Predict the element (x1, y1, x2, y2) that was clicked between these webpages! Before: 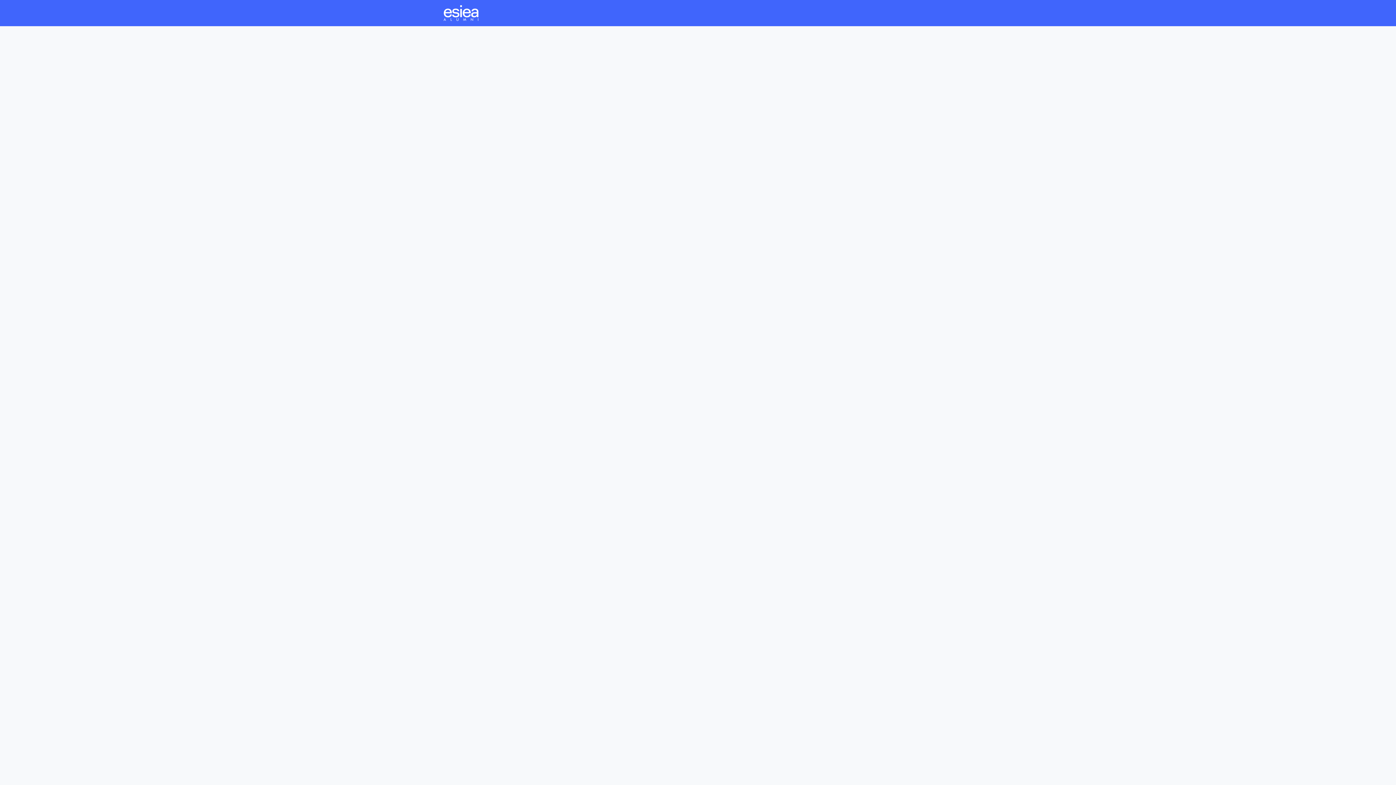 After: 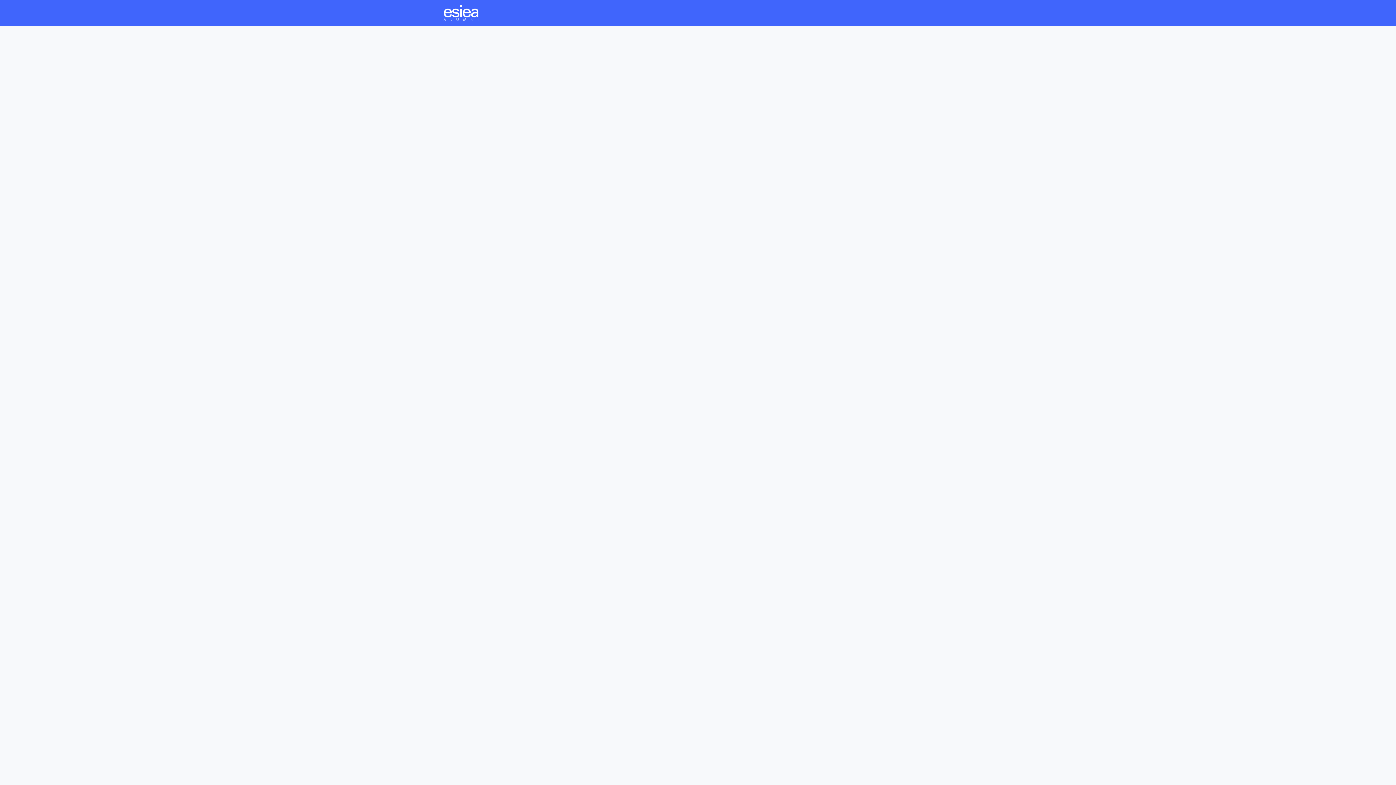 Action: bbox: (556, 0, 595, 26) label: Événements